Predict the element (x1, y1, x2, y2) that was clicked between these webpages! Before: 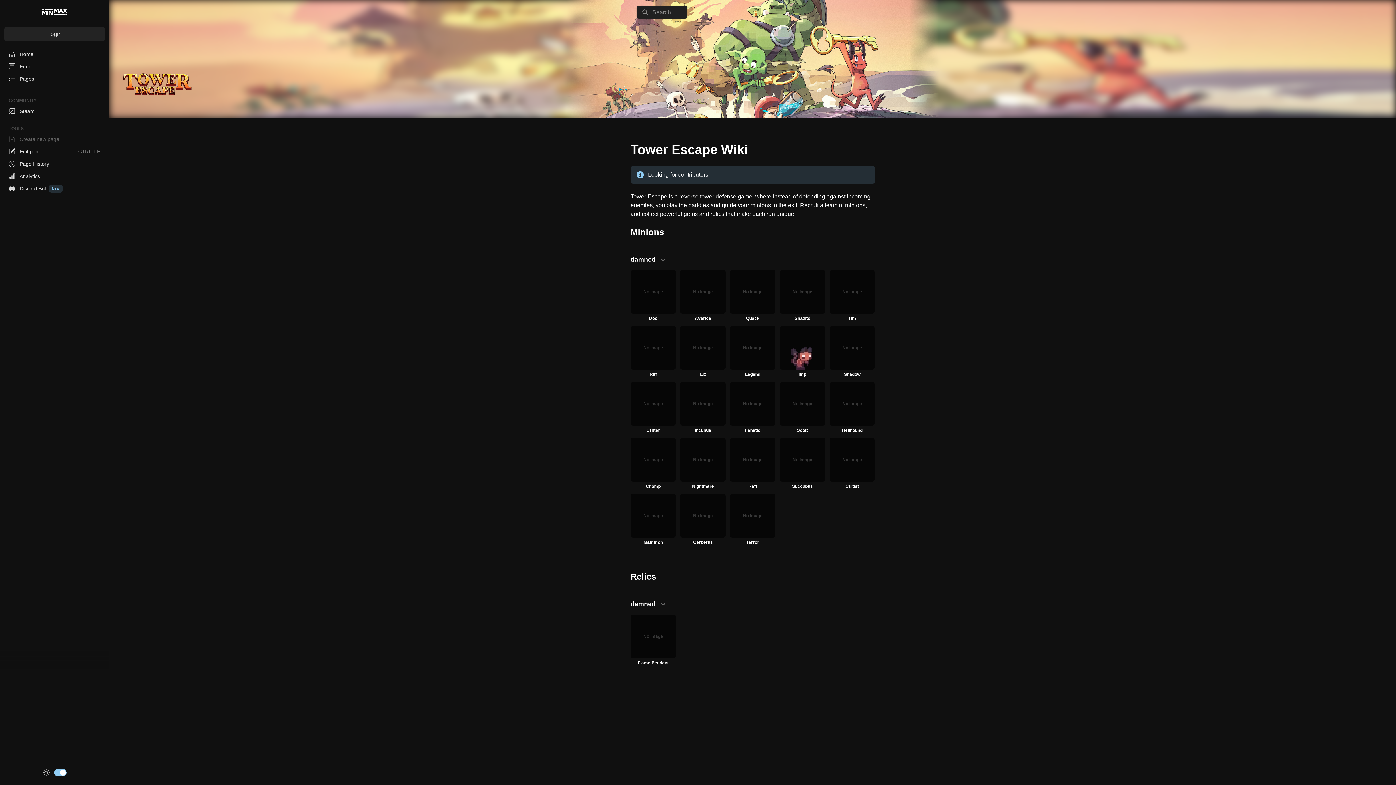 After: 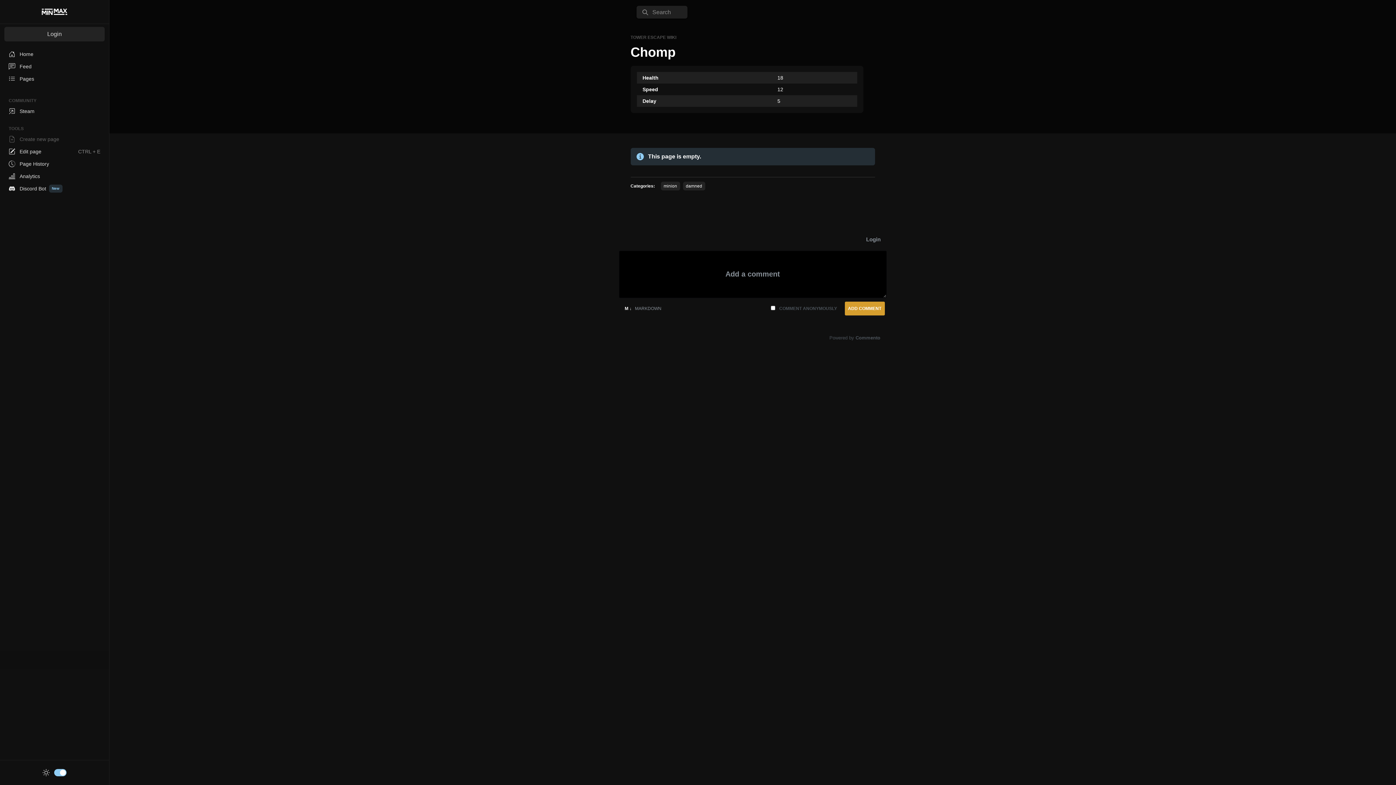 Action: bbox: (630, 438, 676, 489) label: No image
Chomp